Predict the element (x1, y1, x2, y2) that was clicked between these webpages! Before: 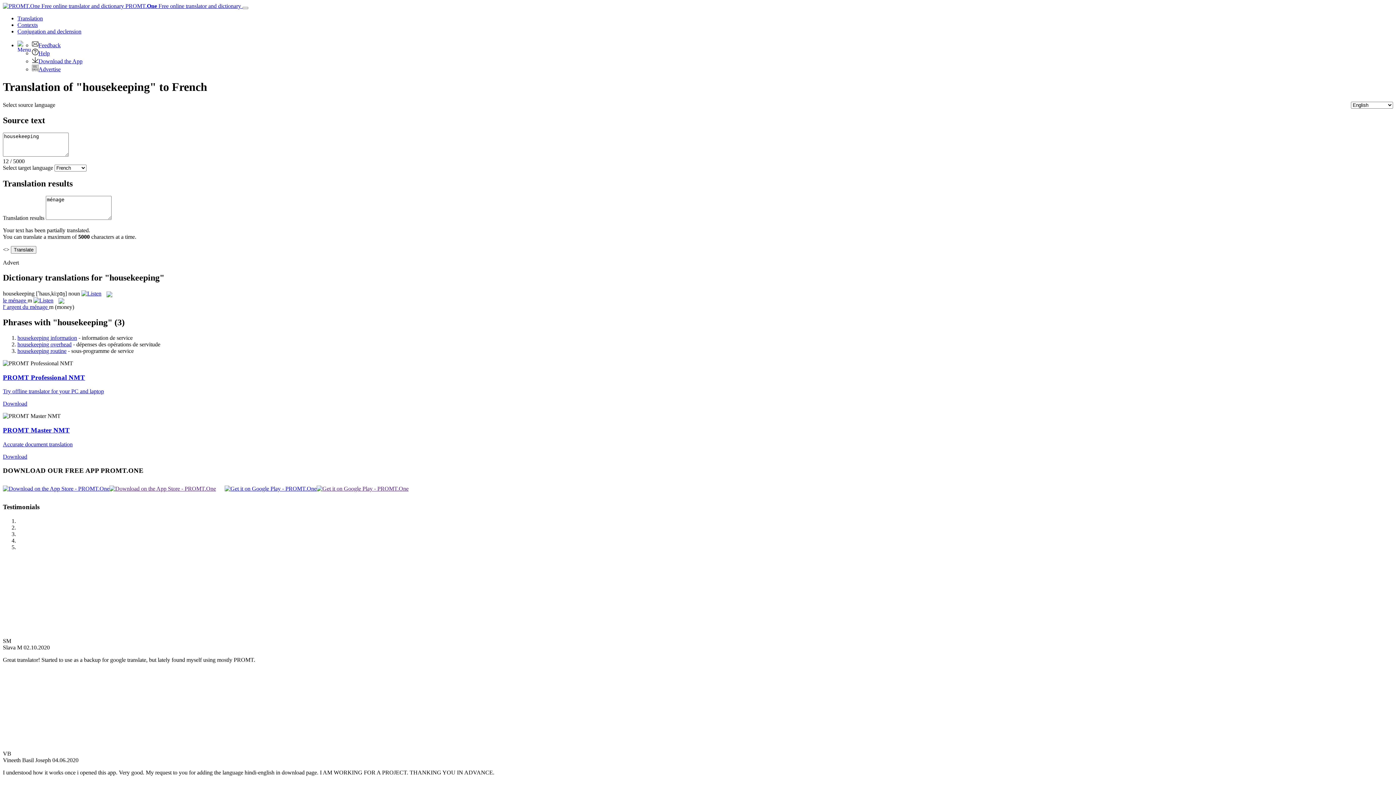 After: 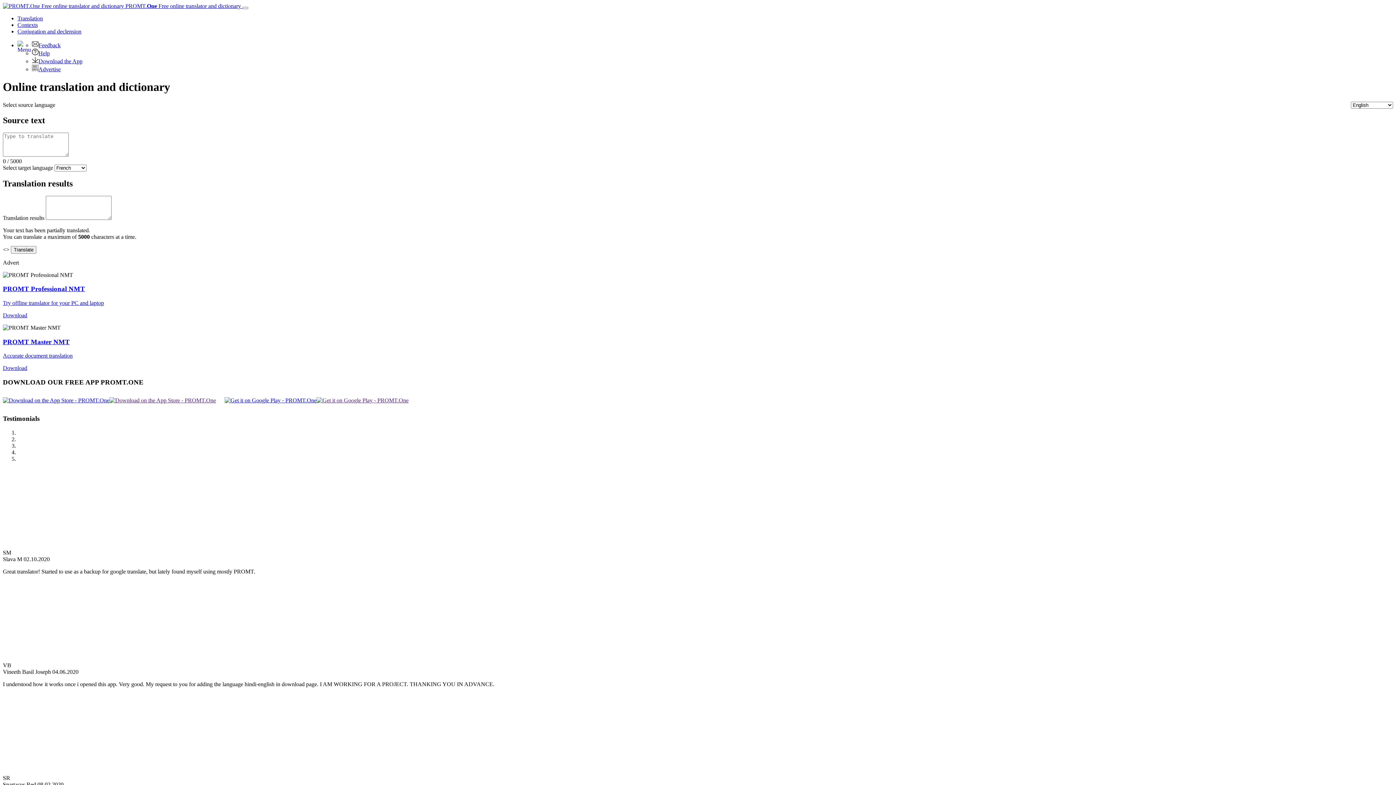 Action: bbox: (2, 2, 242, 9) label:  PROMT.One Free online translator and dictionary 